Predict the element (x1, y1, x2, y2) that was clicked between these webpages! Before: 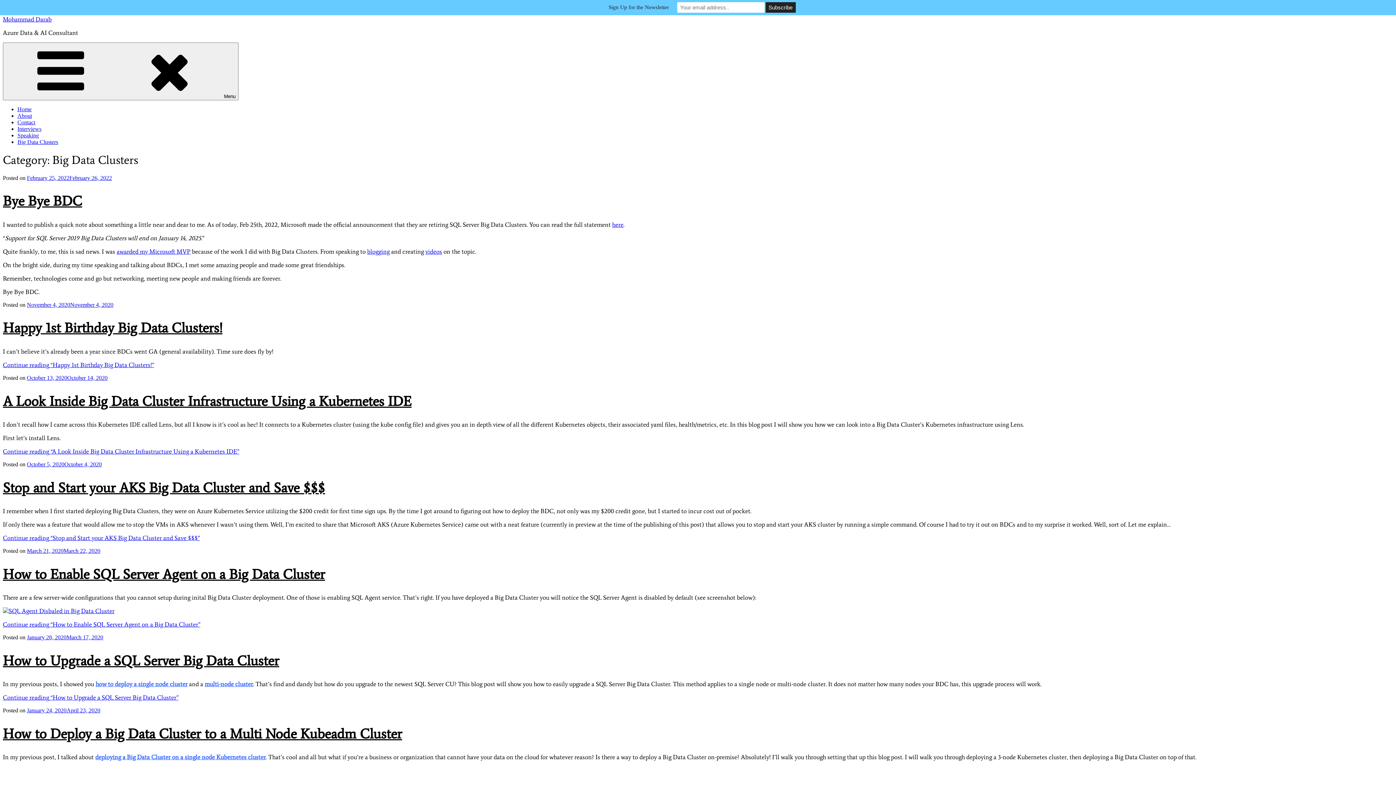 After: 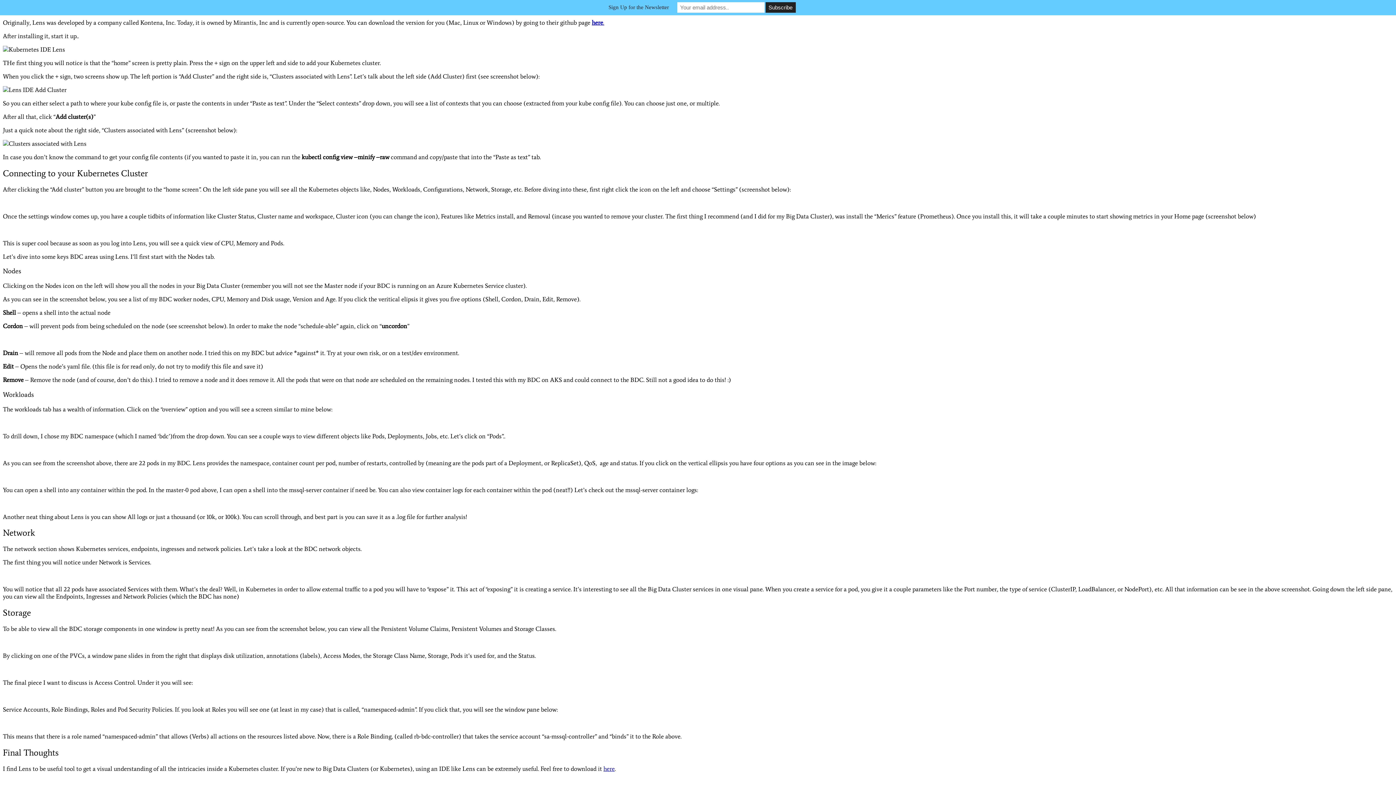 Action: label: Continue reading “A Look Inside Big Data Cluster Infrastructure Using a Kubernetes IDE” bbox: (2, 448, 239, 455)